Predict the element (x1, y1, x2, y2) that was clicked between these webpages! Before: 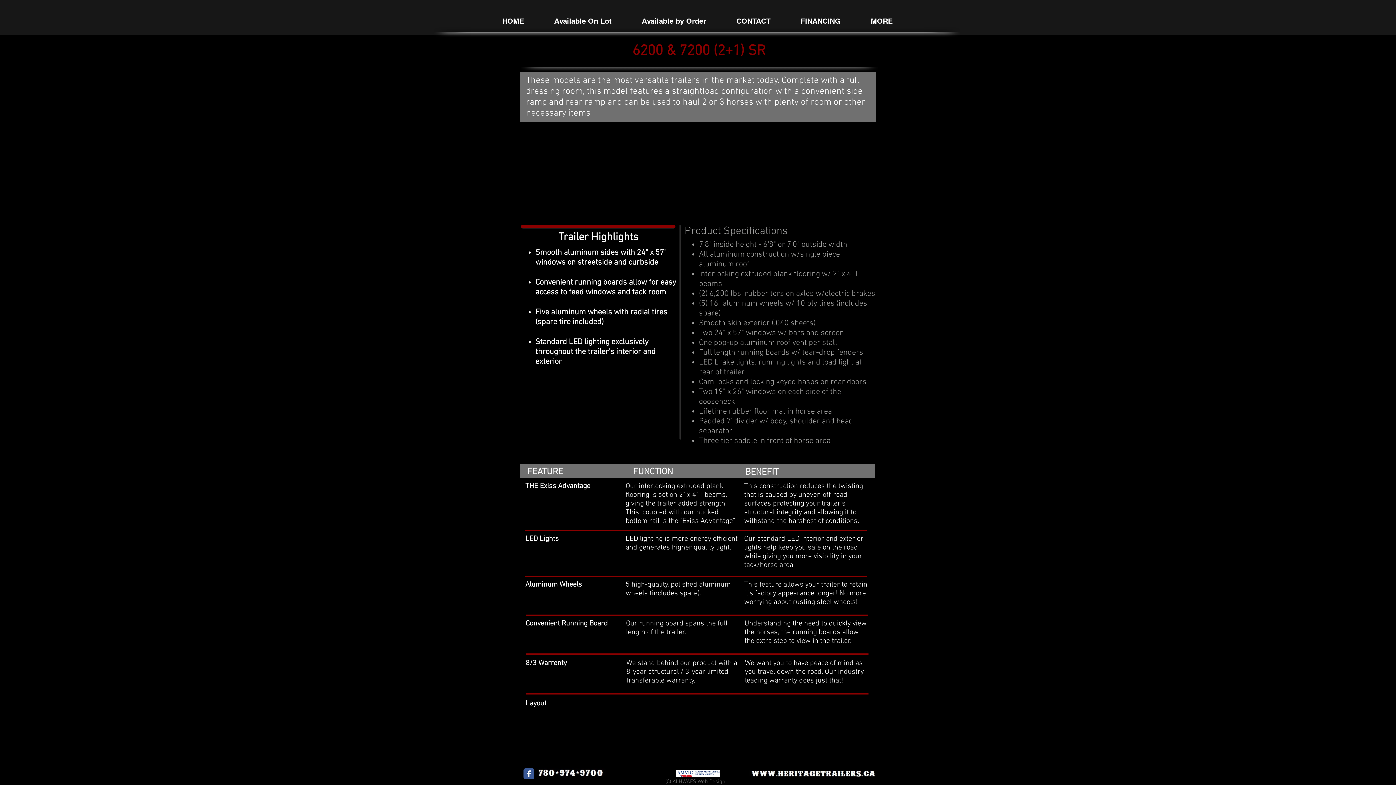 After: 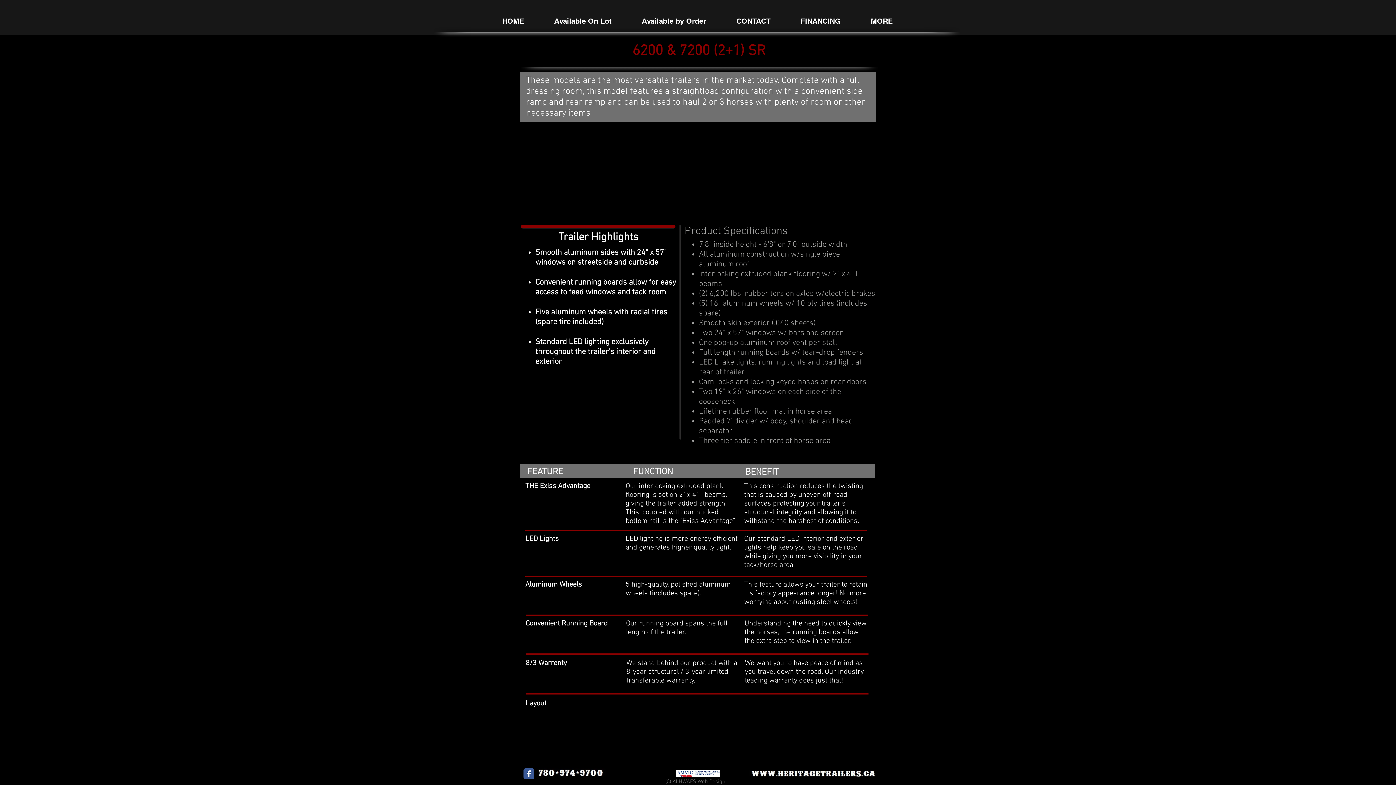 Action: label: Available On Lot bbox: (539, 15, 626, 26)